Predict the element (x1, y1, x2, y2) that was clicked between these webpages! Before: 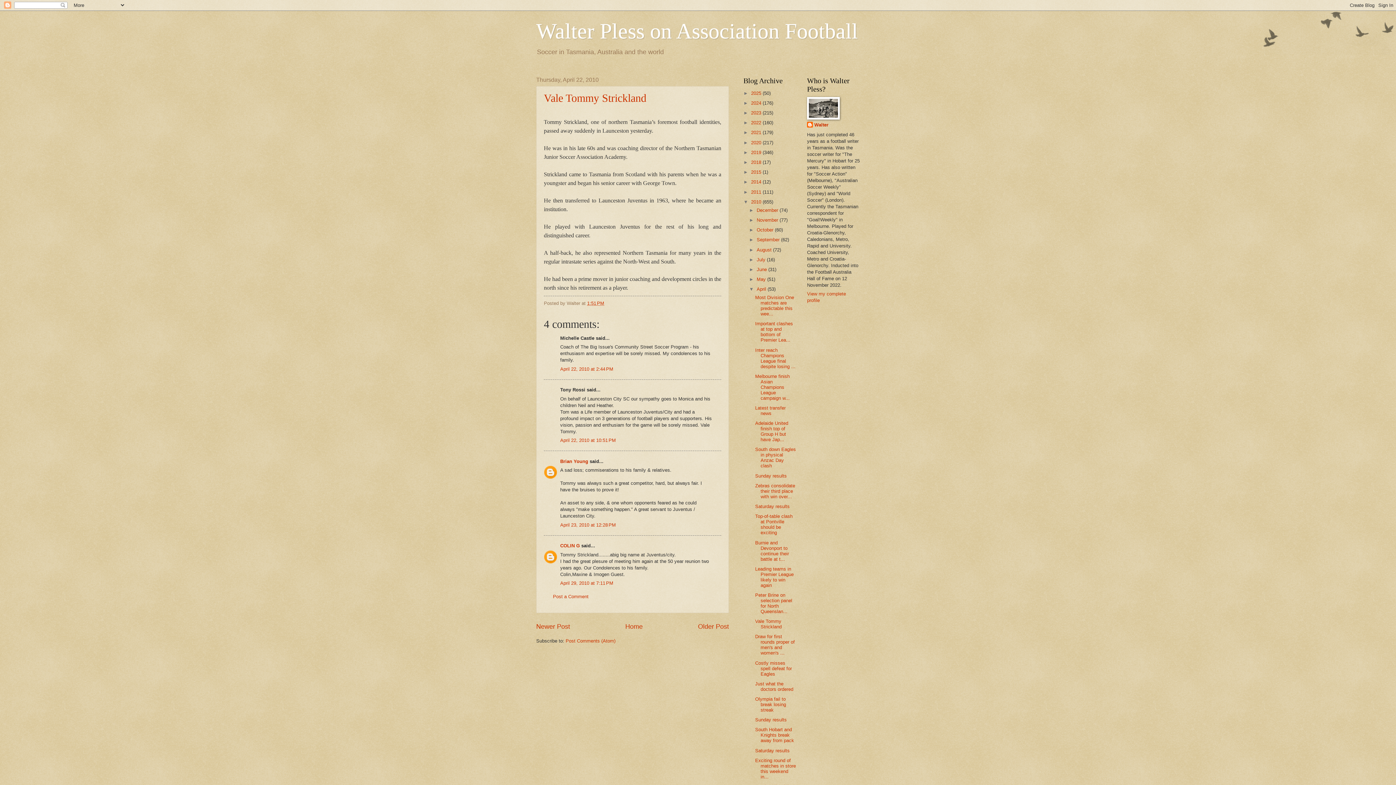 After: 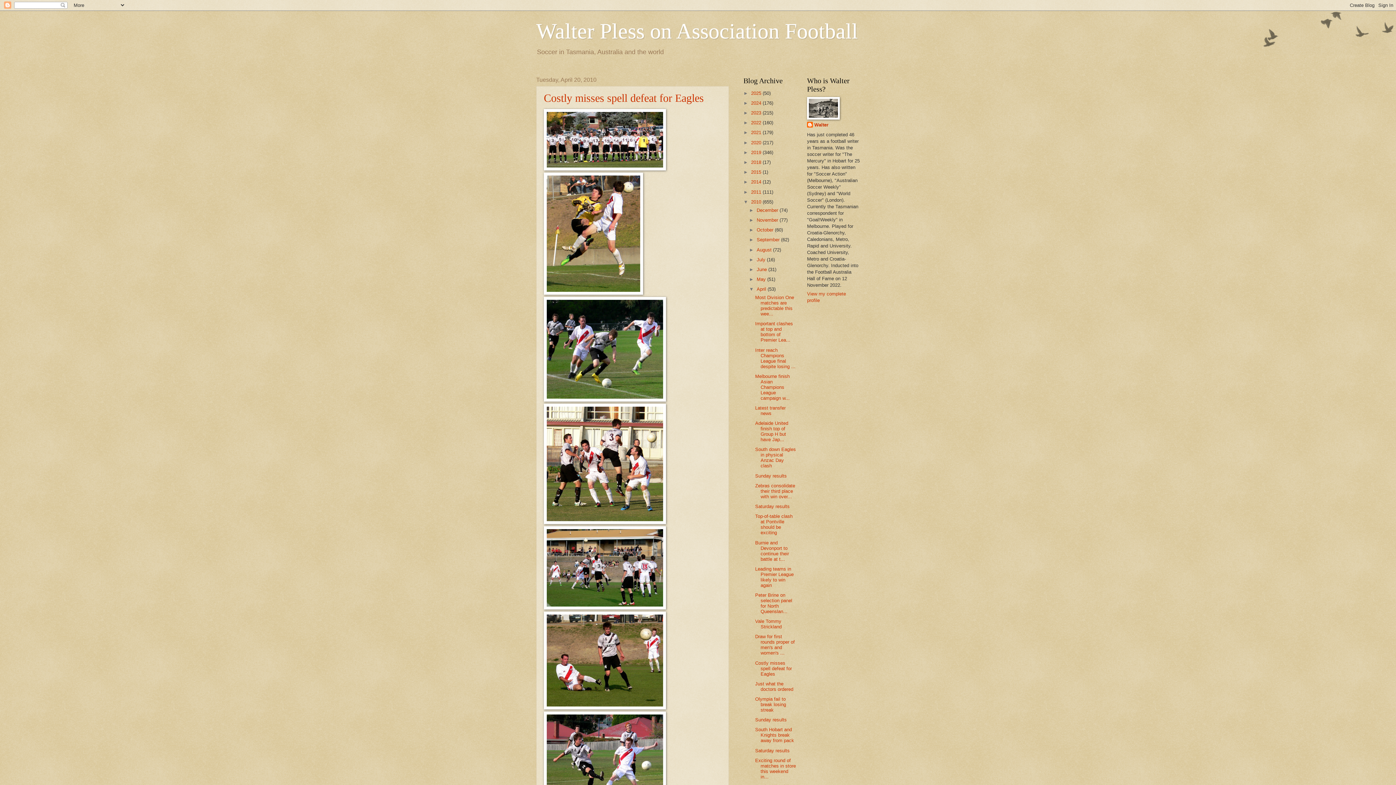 Action: bbox: (755, 660, 792, 676) label: Costly misses spell defeat for Eagles